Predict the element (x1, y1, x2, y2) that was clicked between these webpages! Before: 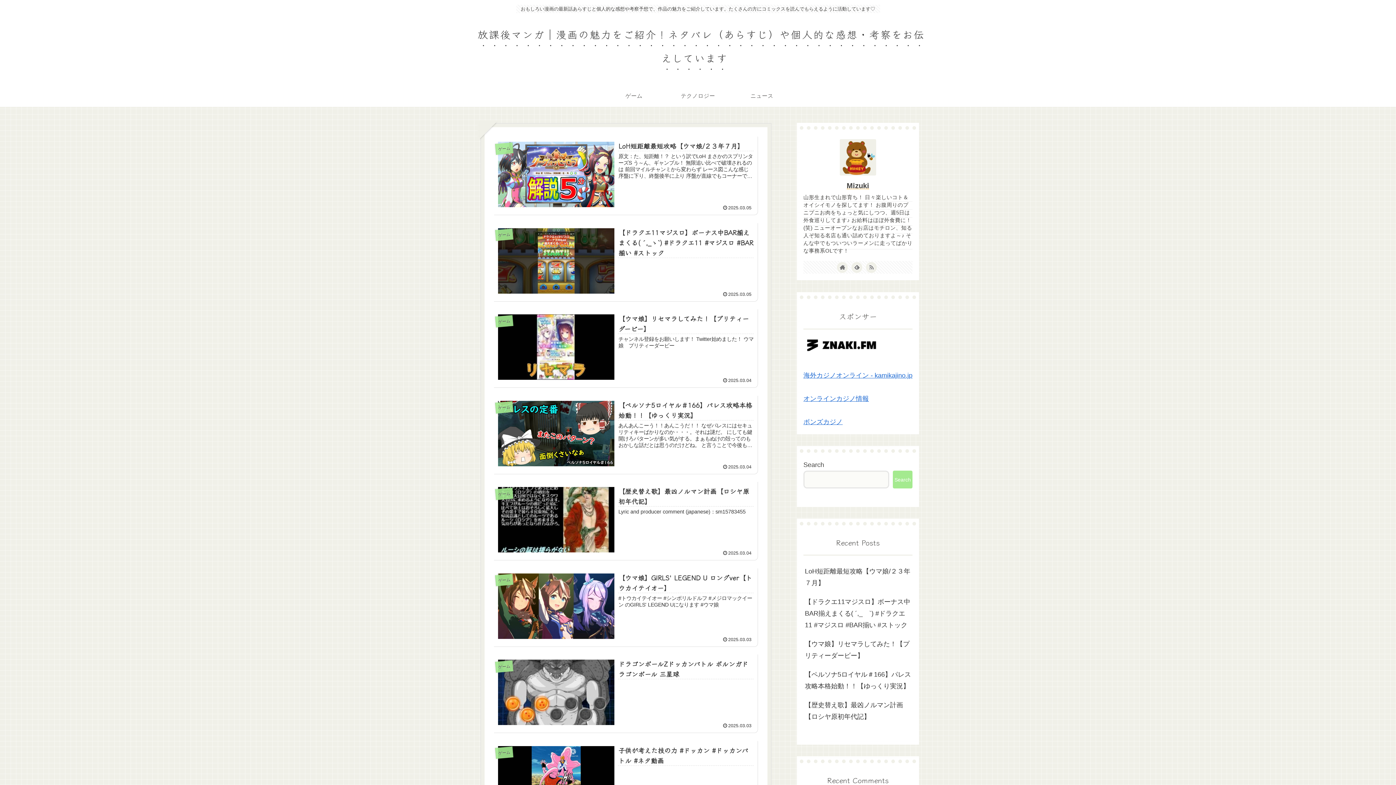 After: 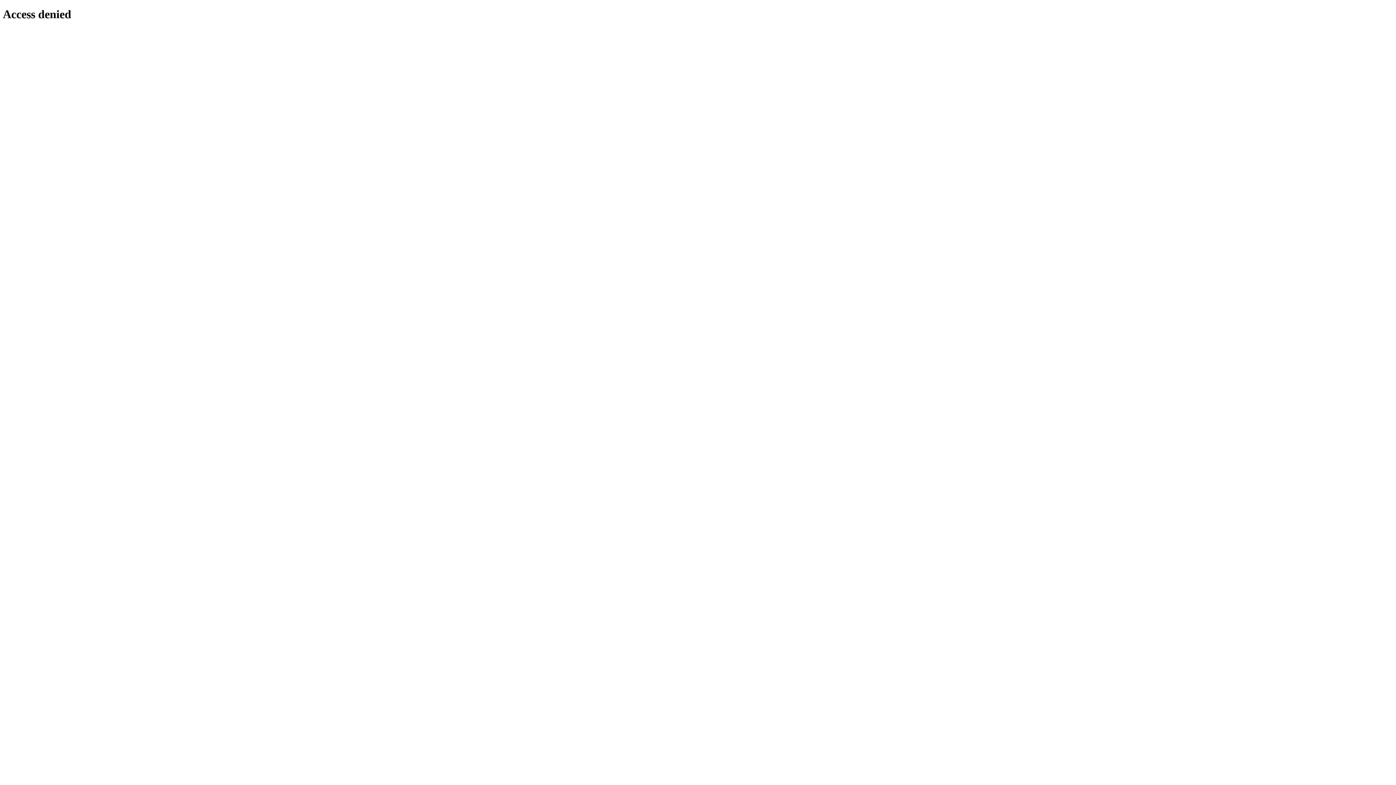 Action: label: ボンズカジノ bbox: (803, 418, 842, 425)